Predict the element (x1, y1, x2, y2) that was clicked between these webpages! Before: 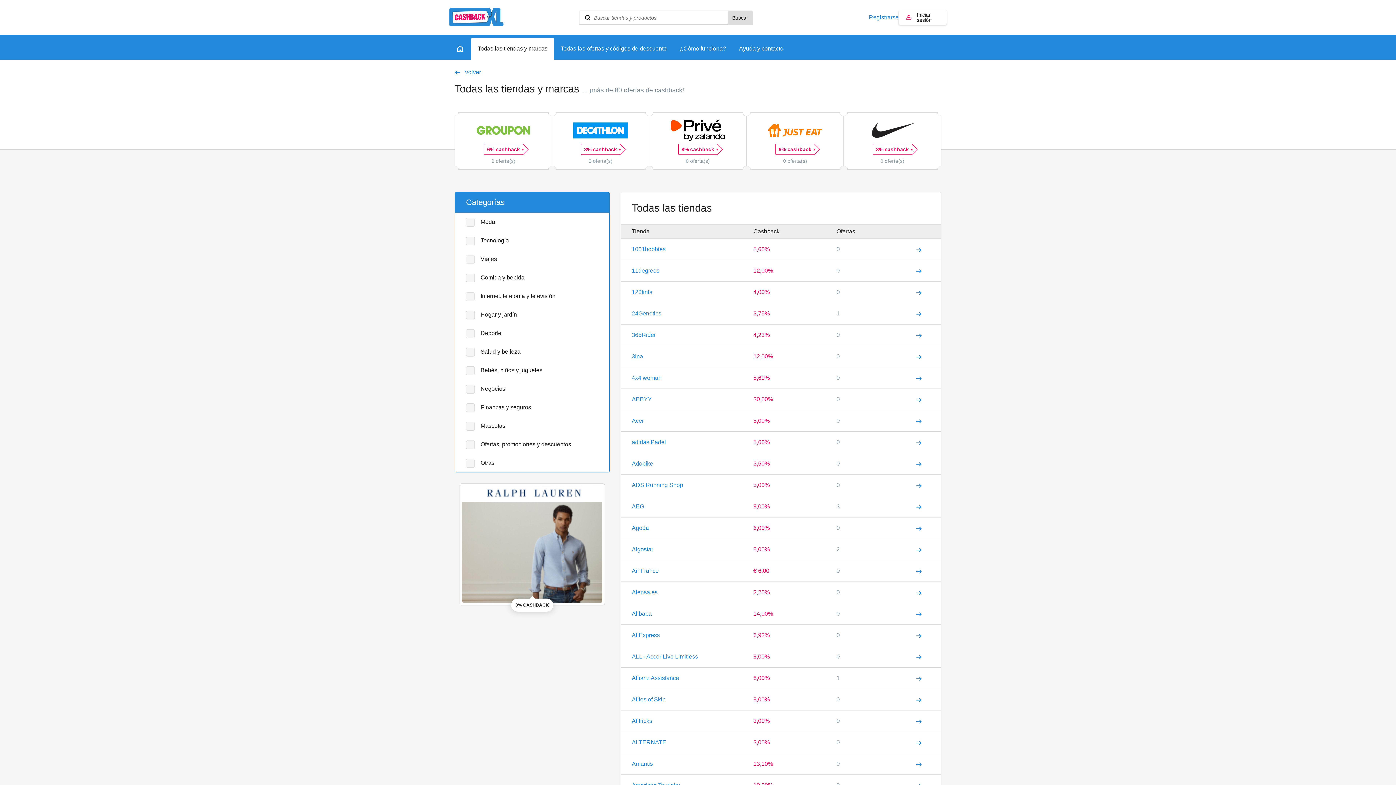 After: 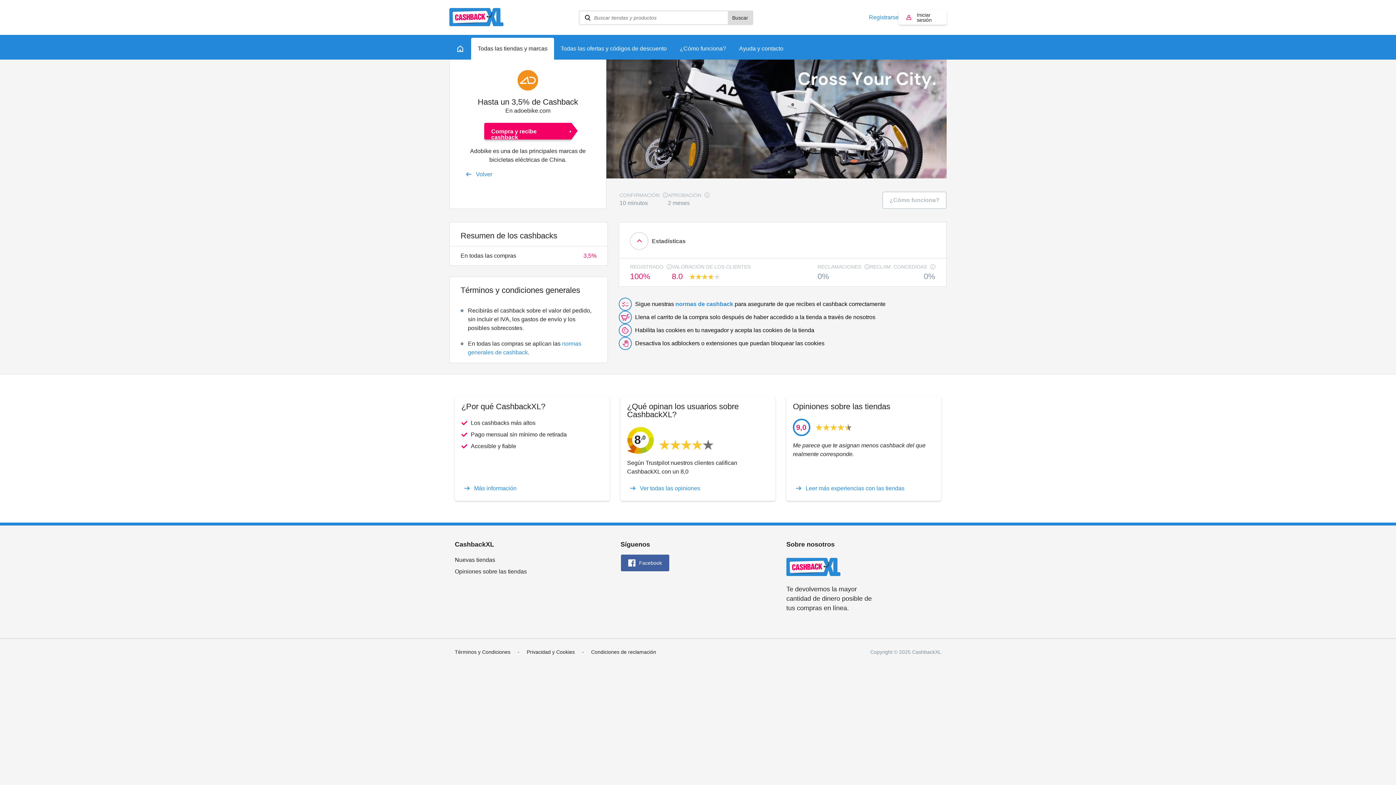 Action: label: Adobike
3,50%
0 bbox: (621, 453, 941, 474)